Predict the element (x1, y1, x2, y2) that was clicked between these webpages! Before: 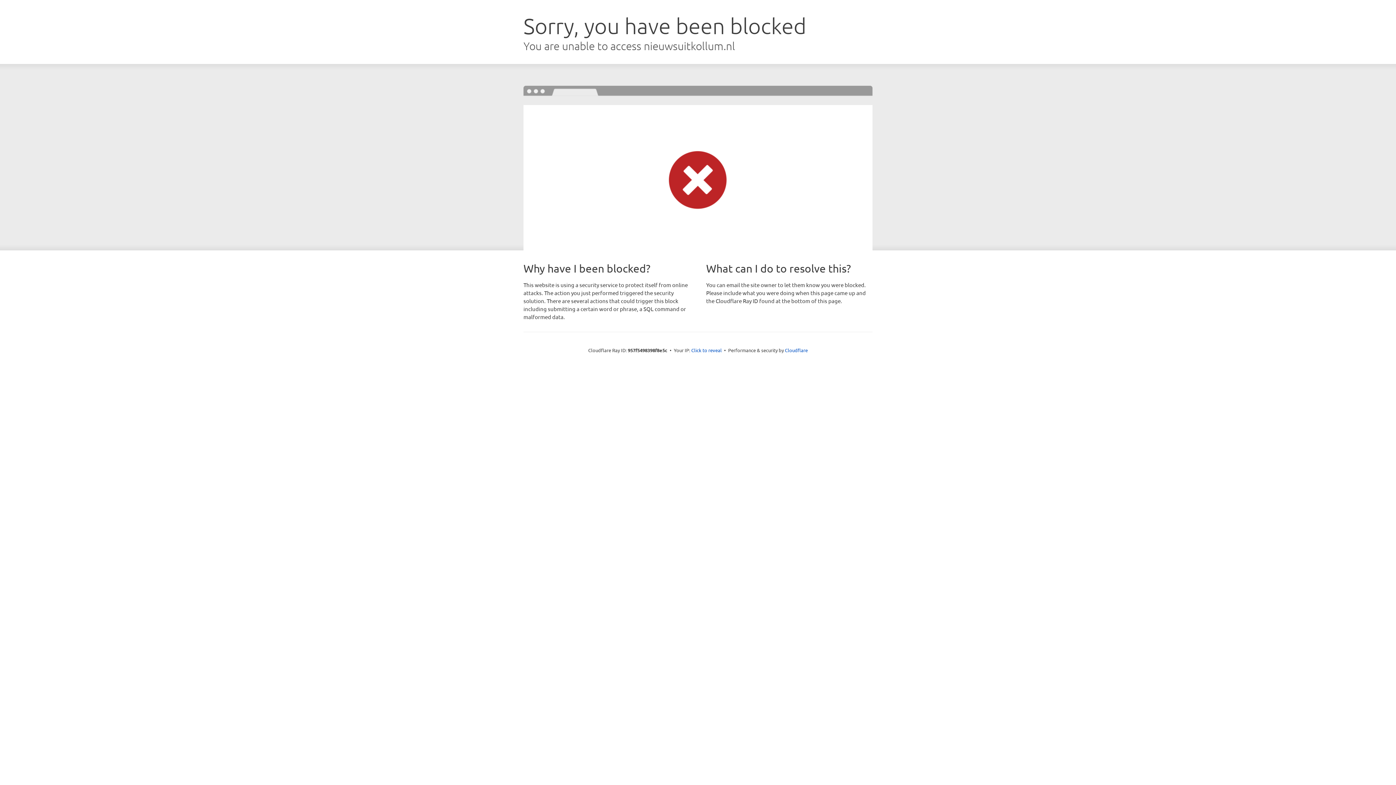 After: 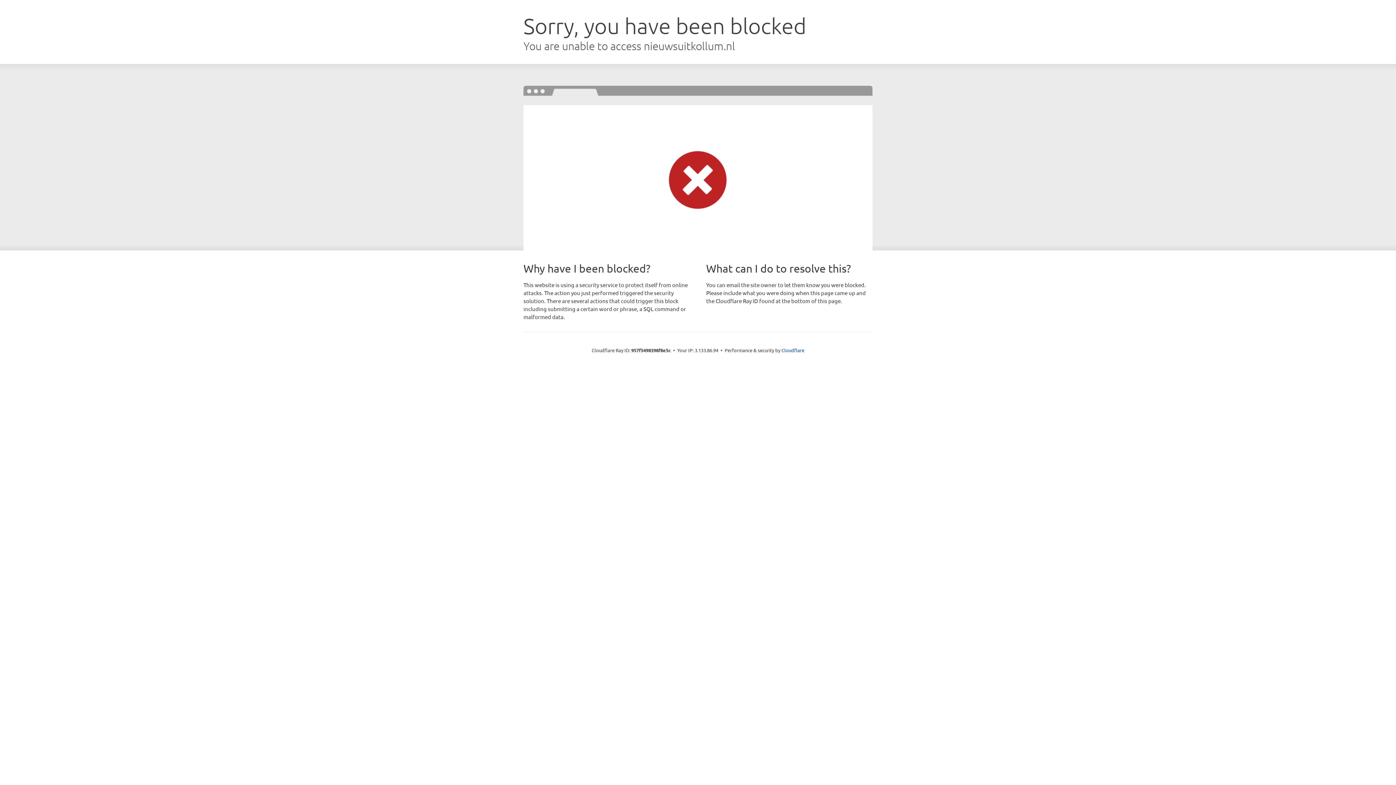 Action: bbox: (691, 346, 722, 353) label: Click to reveal